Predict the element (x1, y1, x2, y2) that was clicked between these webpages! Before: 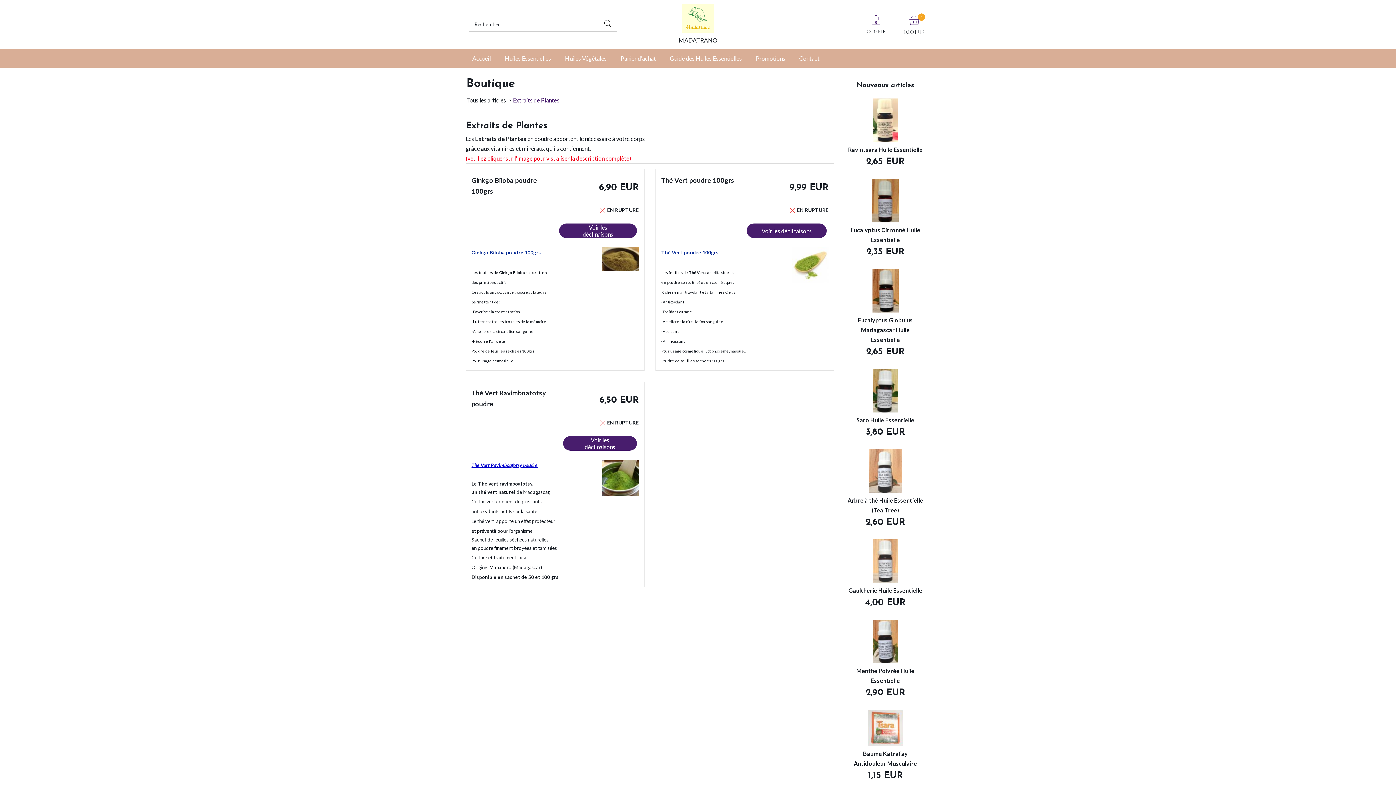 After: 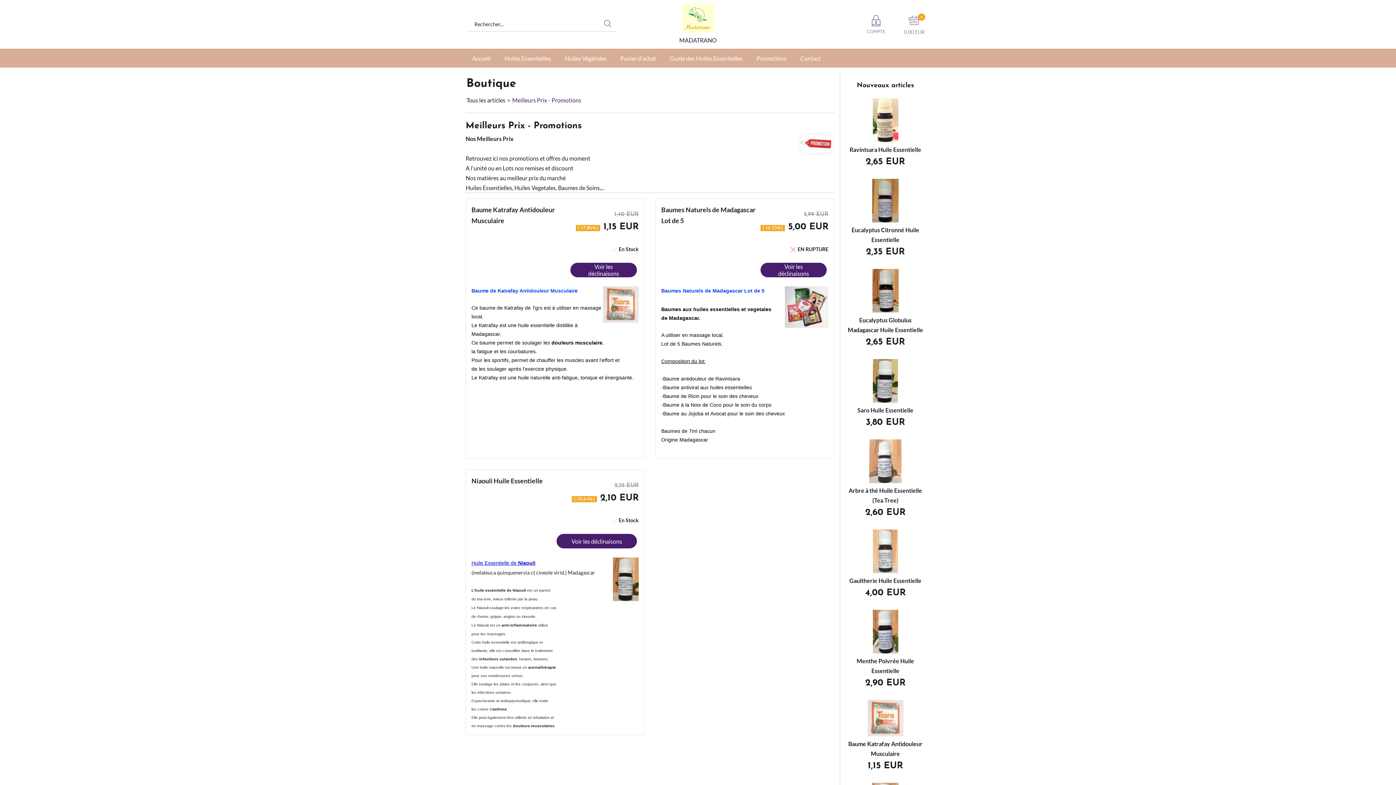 Action: bbox: (749, 49, 792, 67) label: Promotions